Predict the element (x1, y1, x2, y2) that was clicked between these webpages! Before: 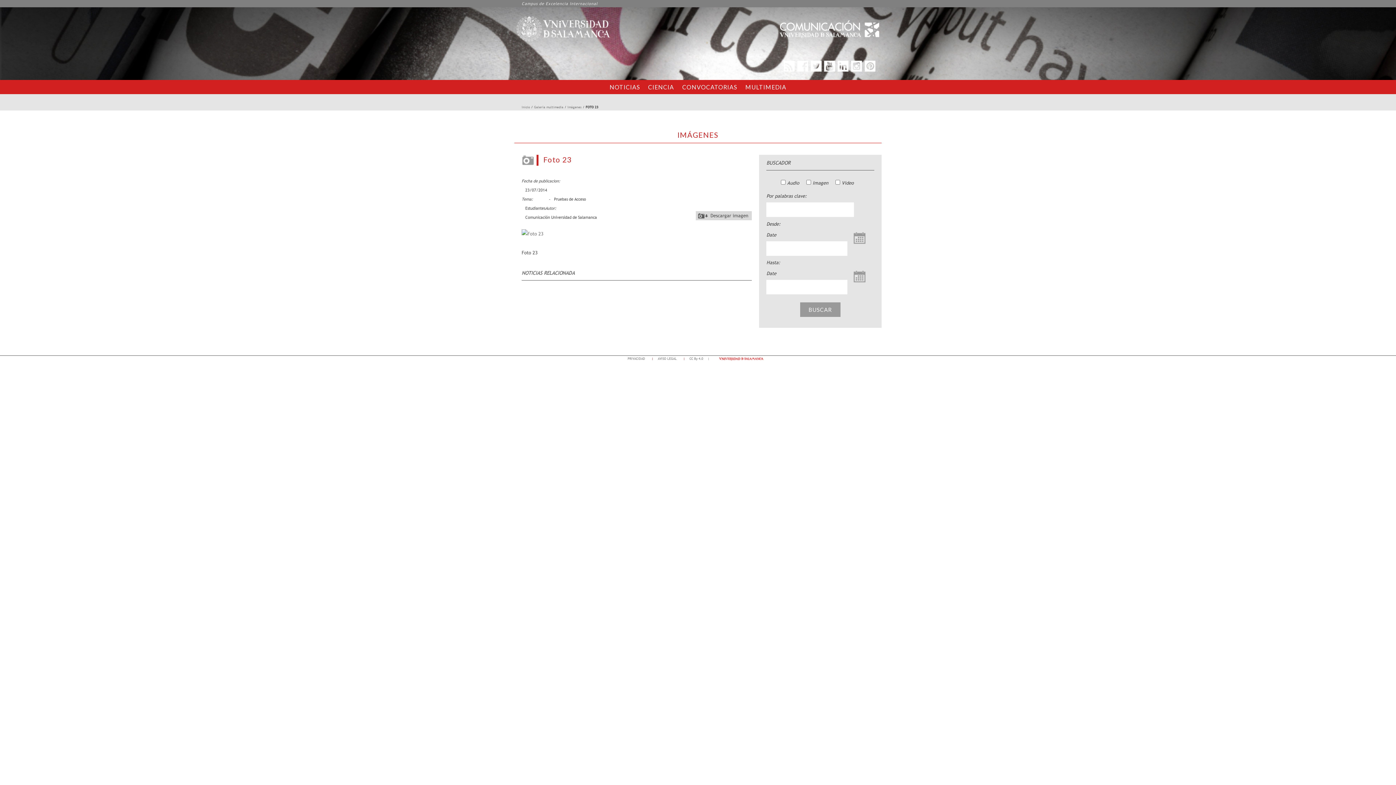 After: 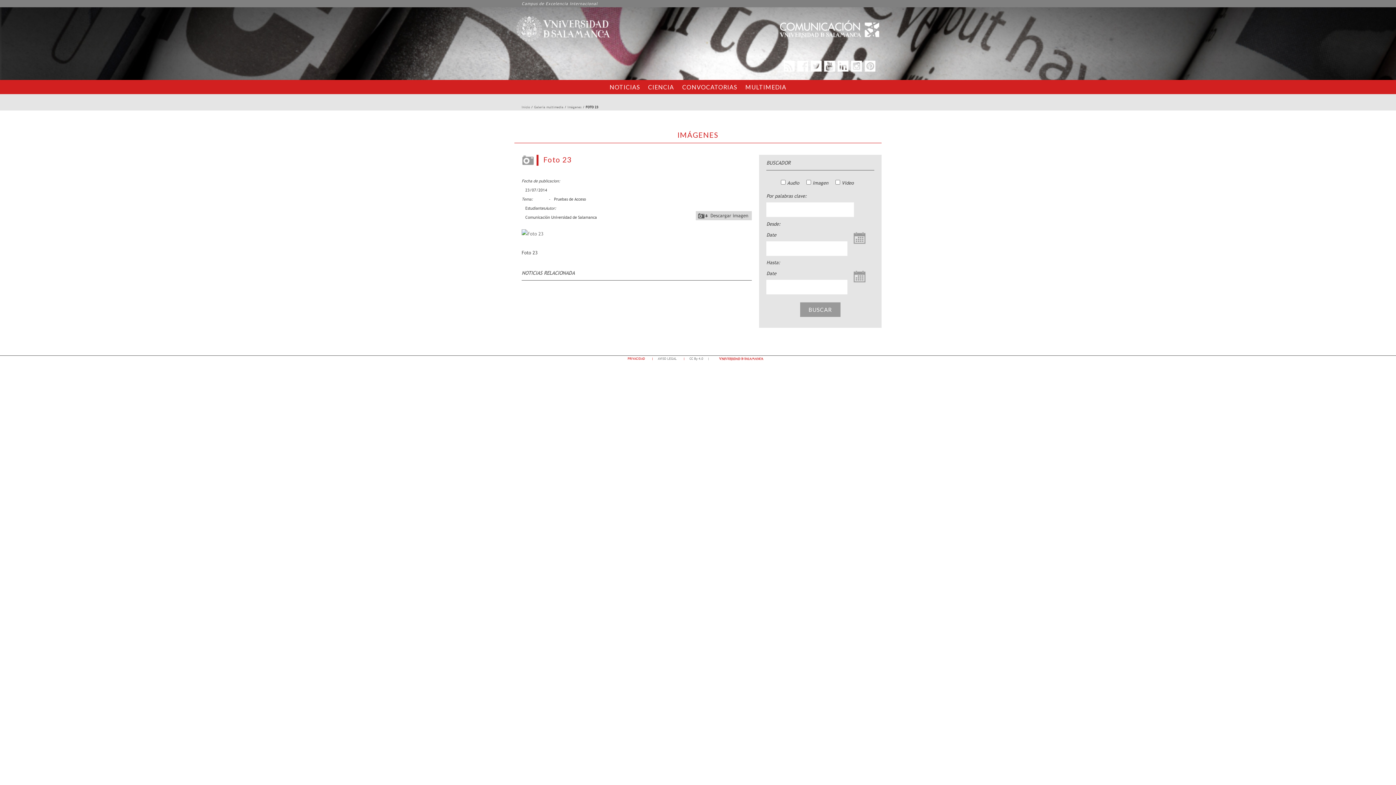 Action: label: PRIVACIDAD bbox: (627, 355, 645, 361)